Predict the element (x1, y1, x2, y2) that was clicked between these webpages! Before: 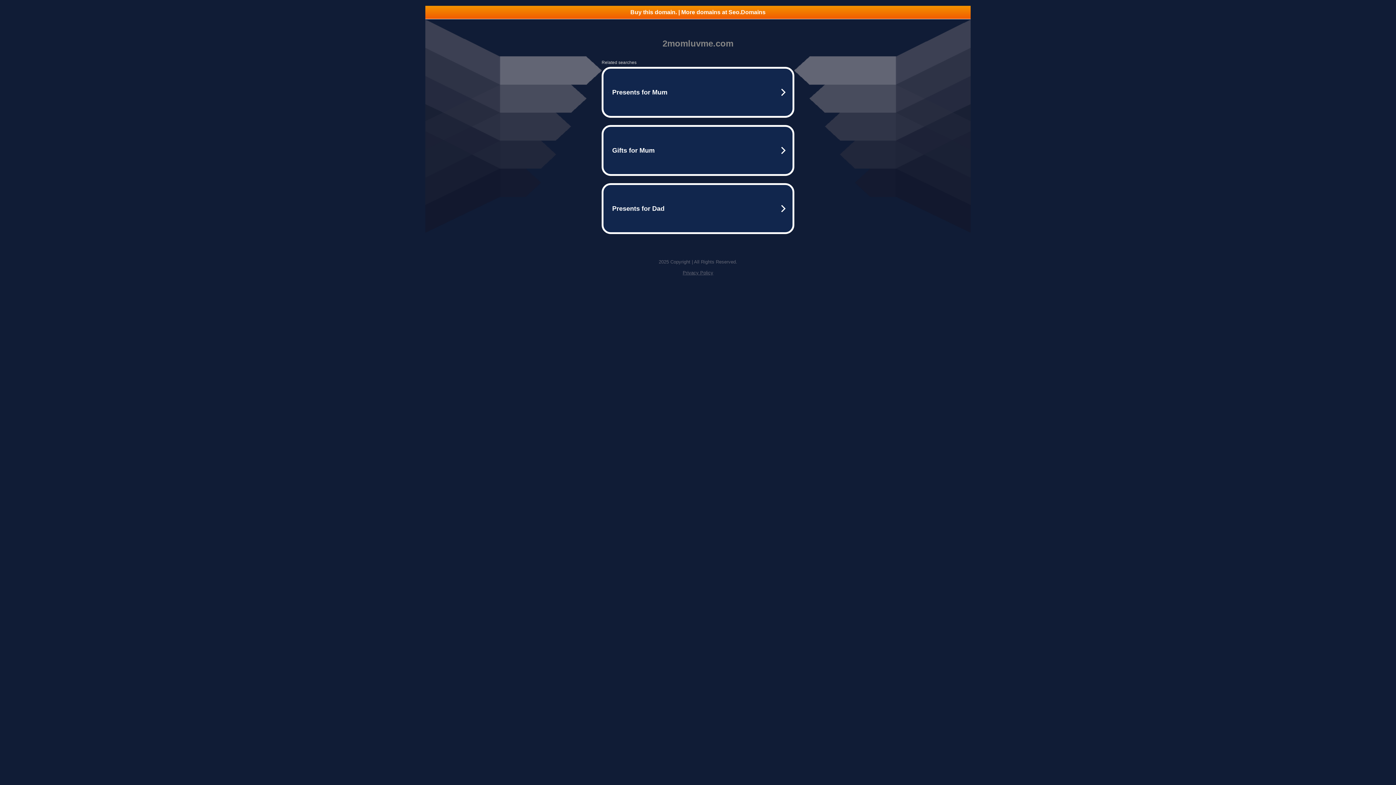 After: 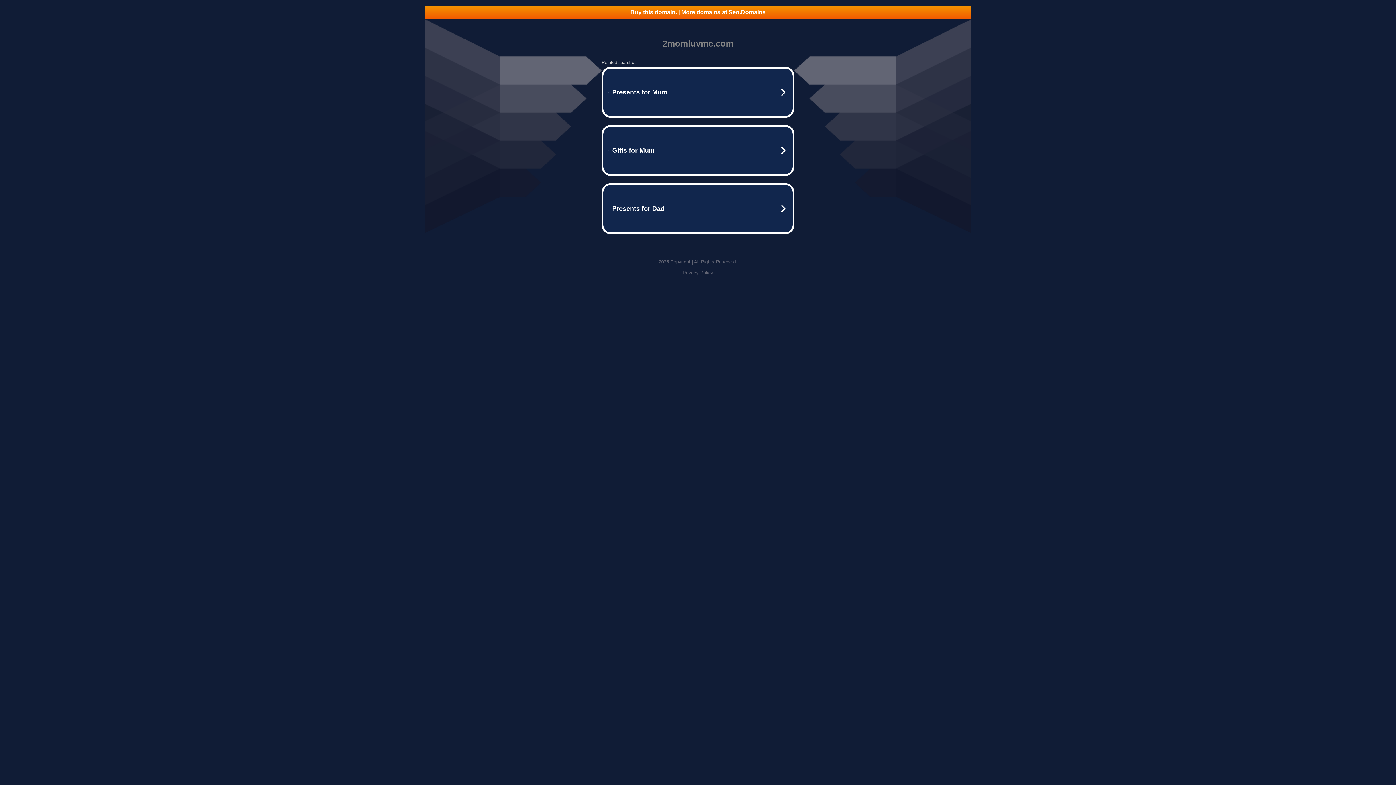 Action: bbox: (425, 5, 970, 18) label: Buy this domain. | More domains at Seo.Domains